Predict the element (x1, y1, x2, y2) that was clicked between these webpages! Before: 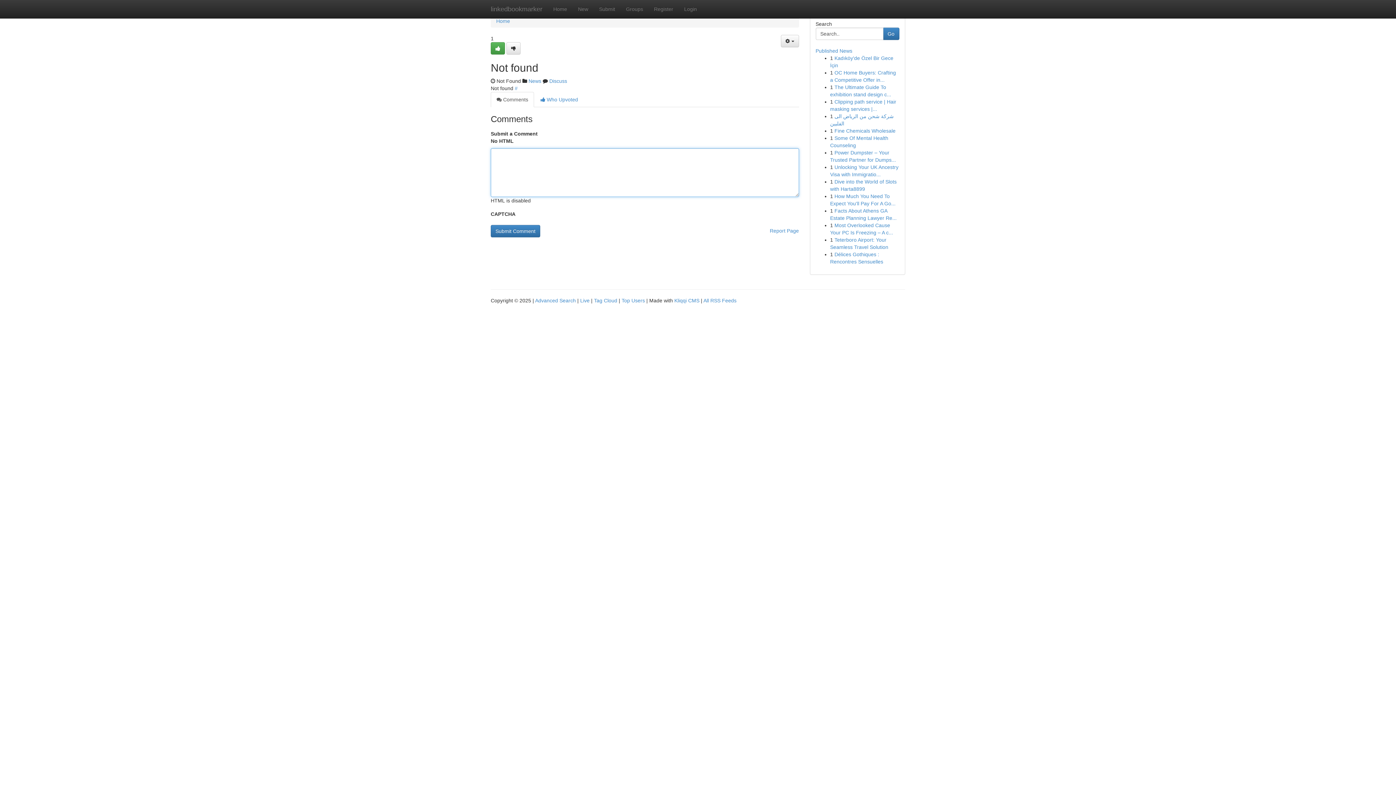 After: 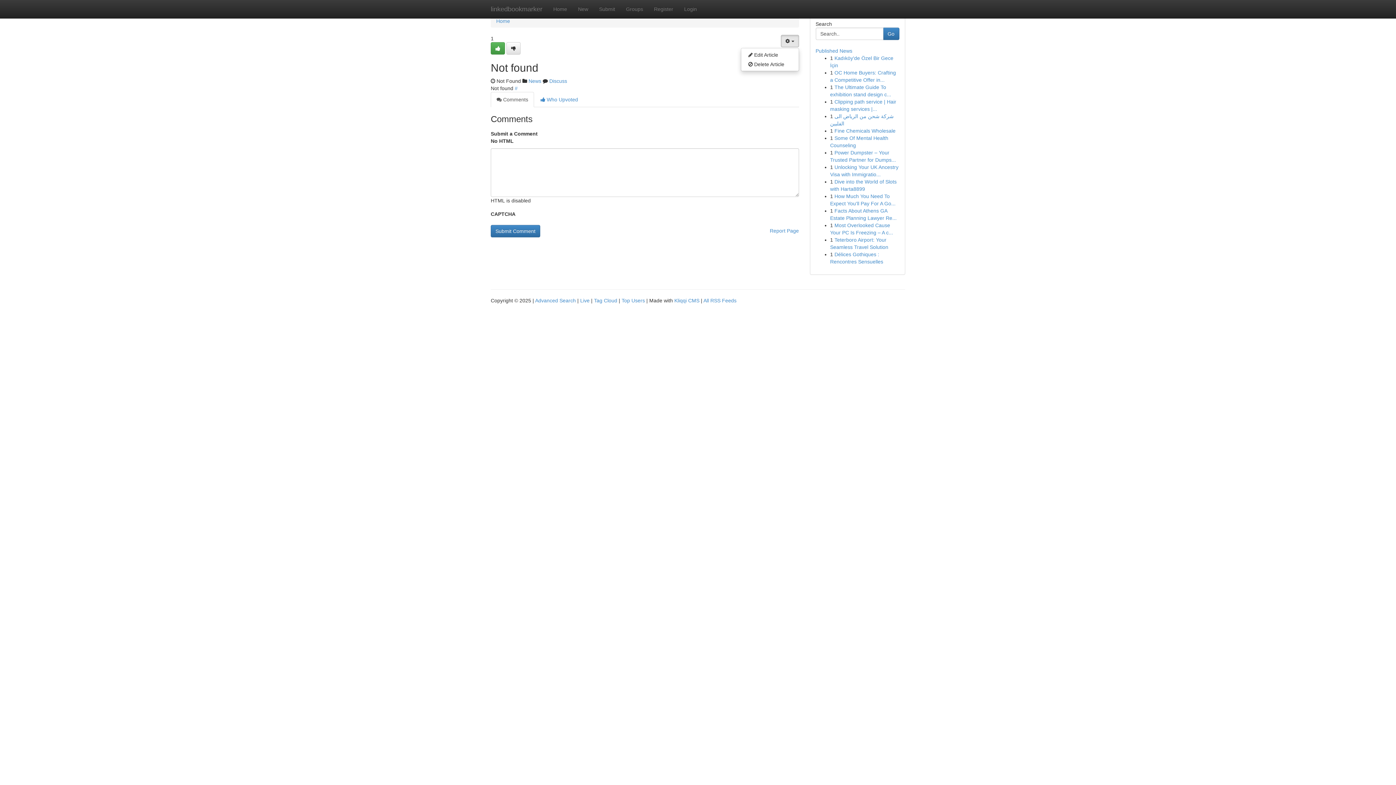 Action: bbox: (780, 34, 799, 47) label:  